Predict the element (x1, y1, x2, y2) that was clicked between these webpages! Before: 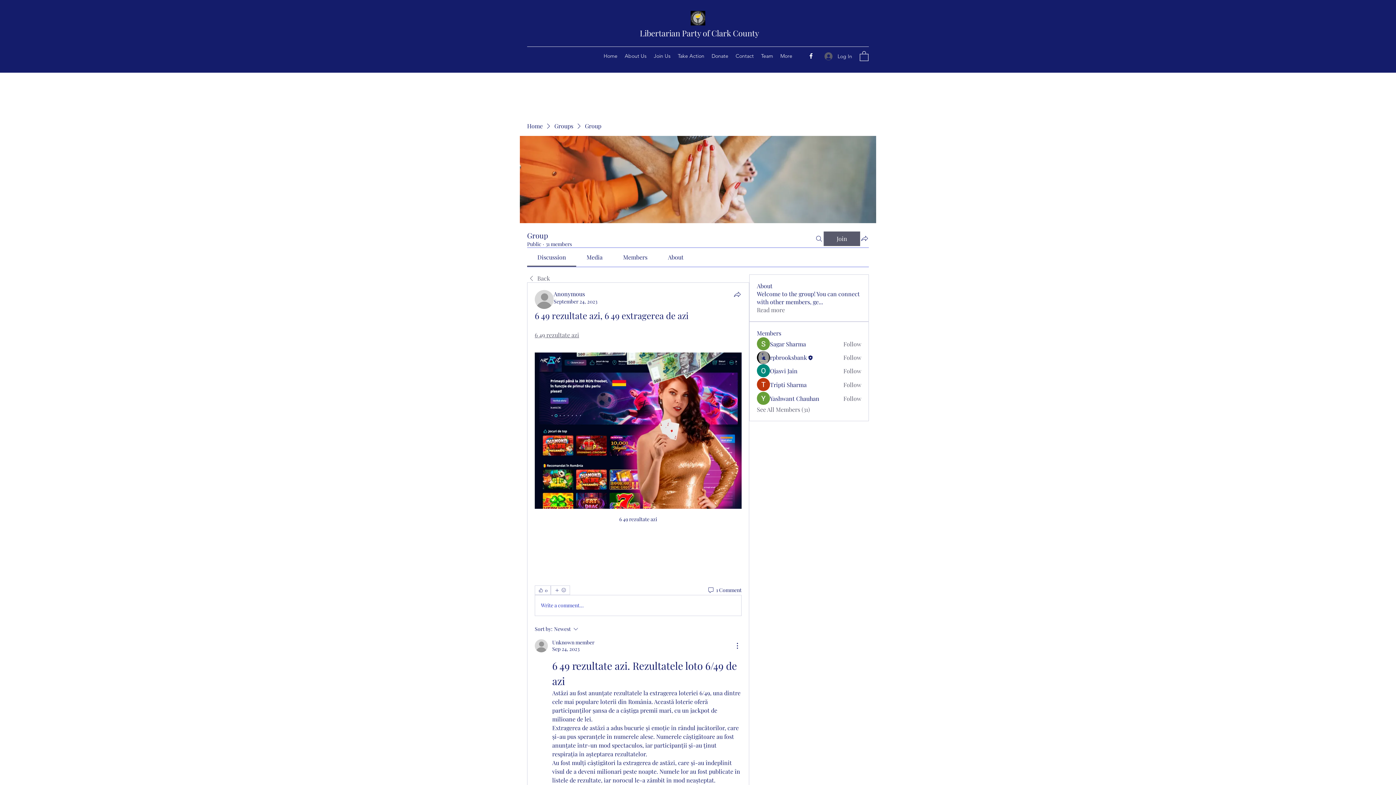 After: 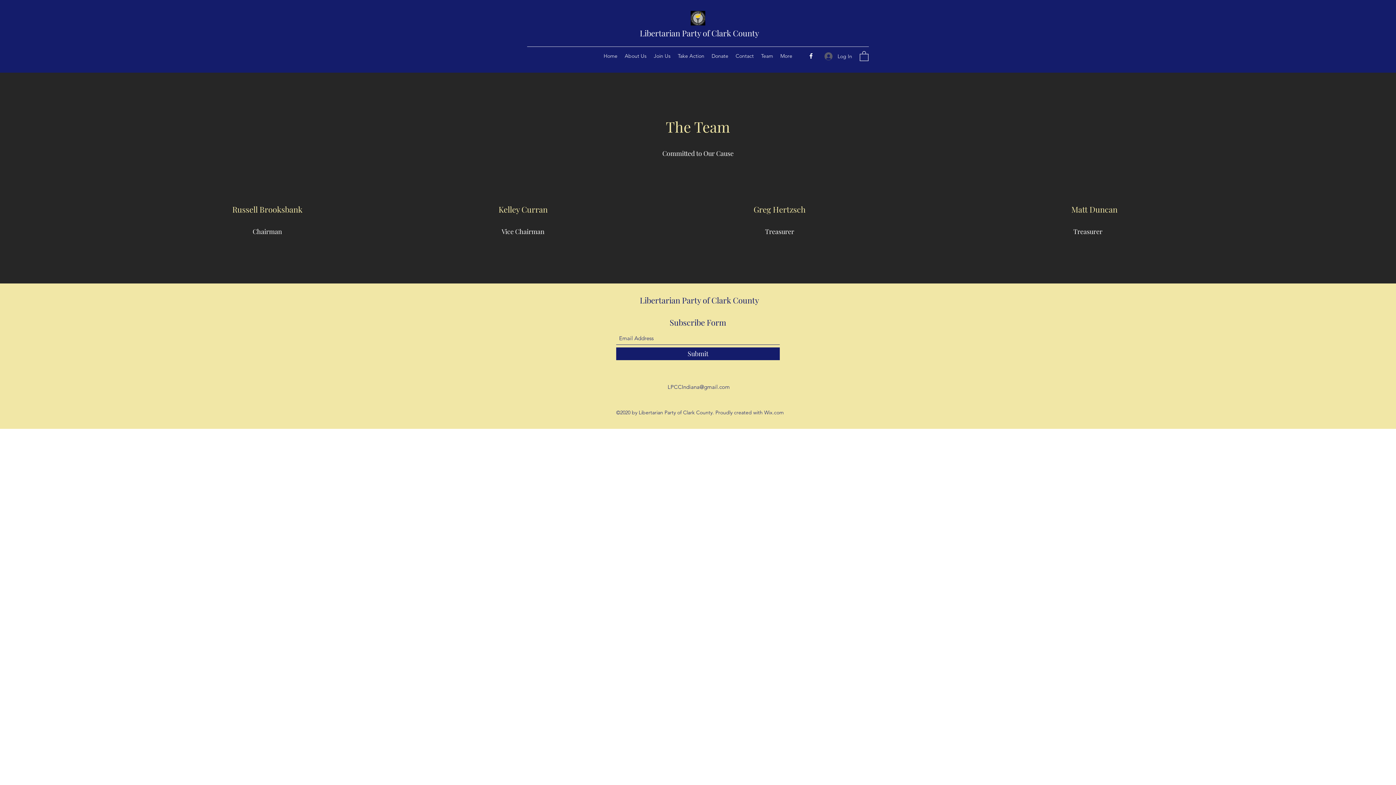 Action: bbox: (757, 50, 776, 61) label: Team